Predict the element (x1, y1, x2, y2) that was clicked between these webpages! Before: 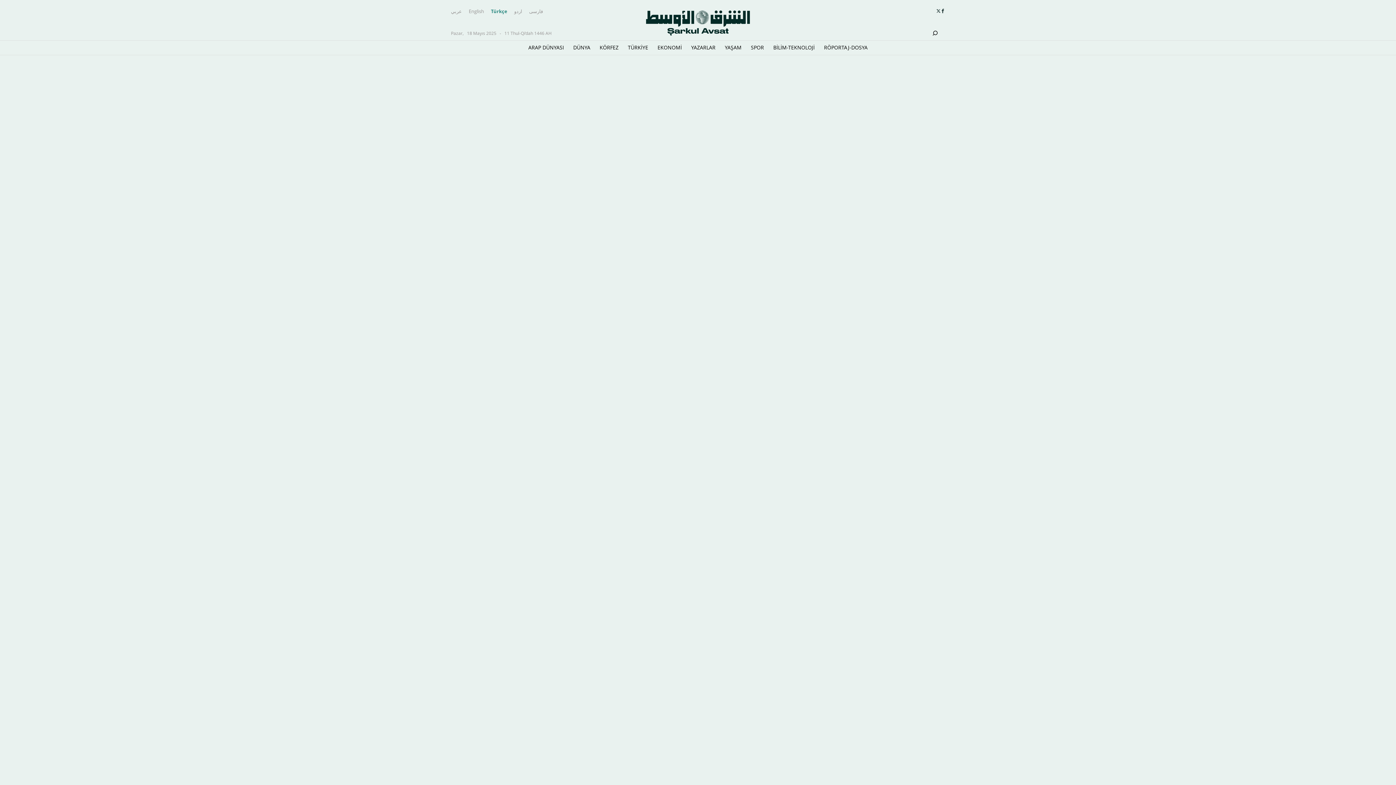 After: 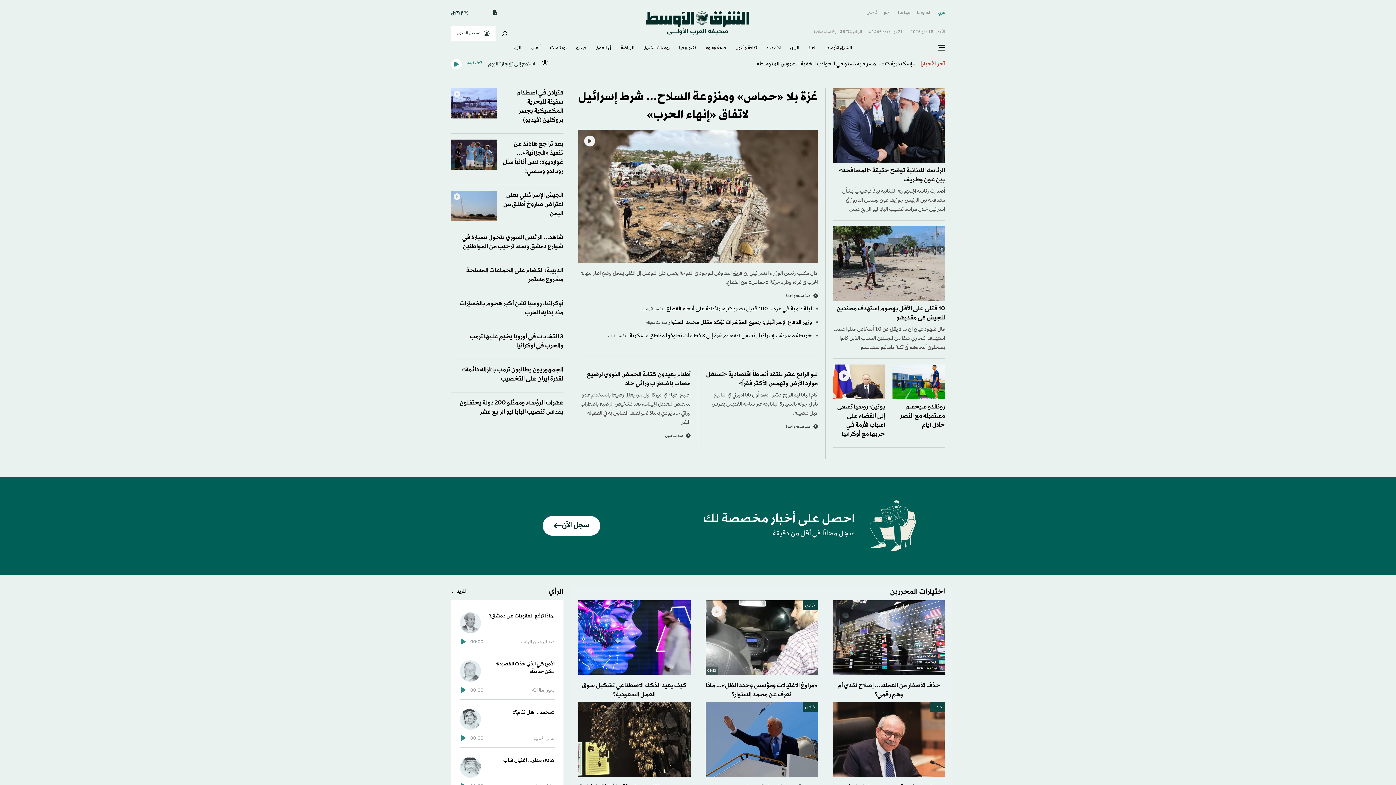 Action: bbox: (451, 8, 462, 14) label: عربي